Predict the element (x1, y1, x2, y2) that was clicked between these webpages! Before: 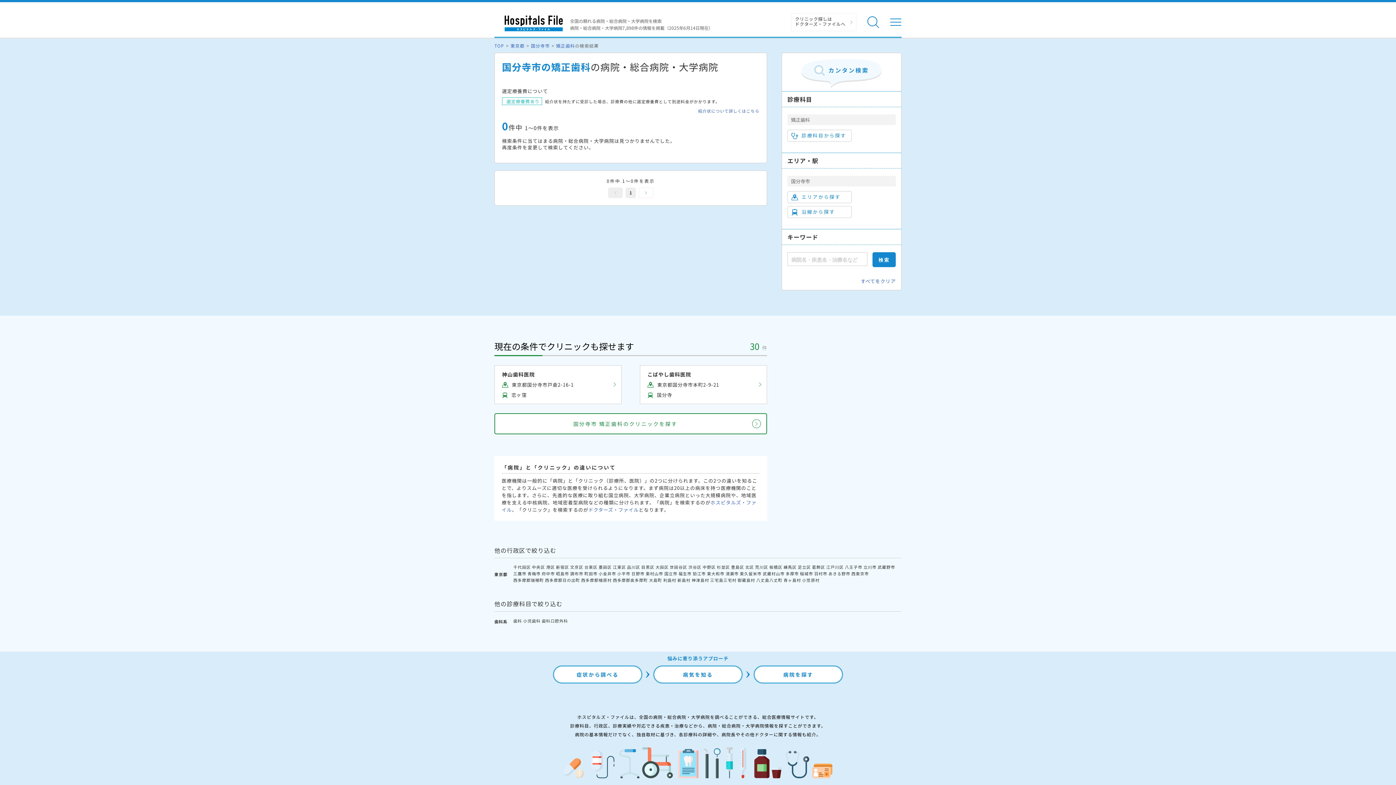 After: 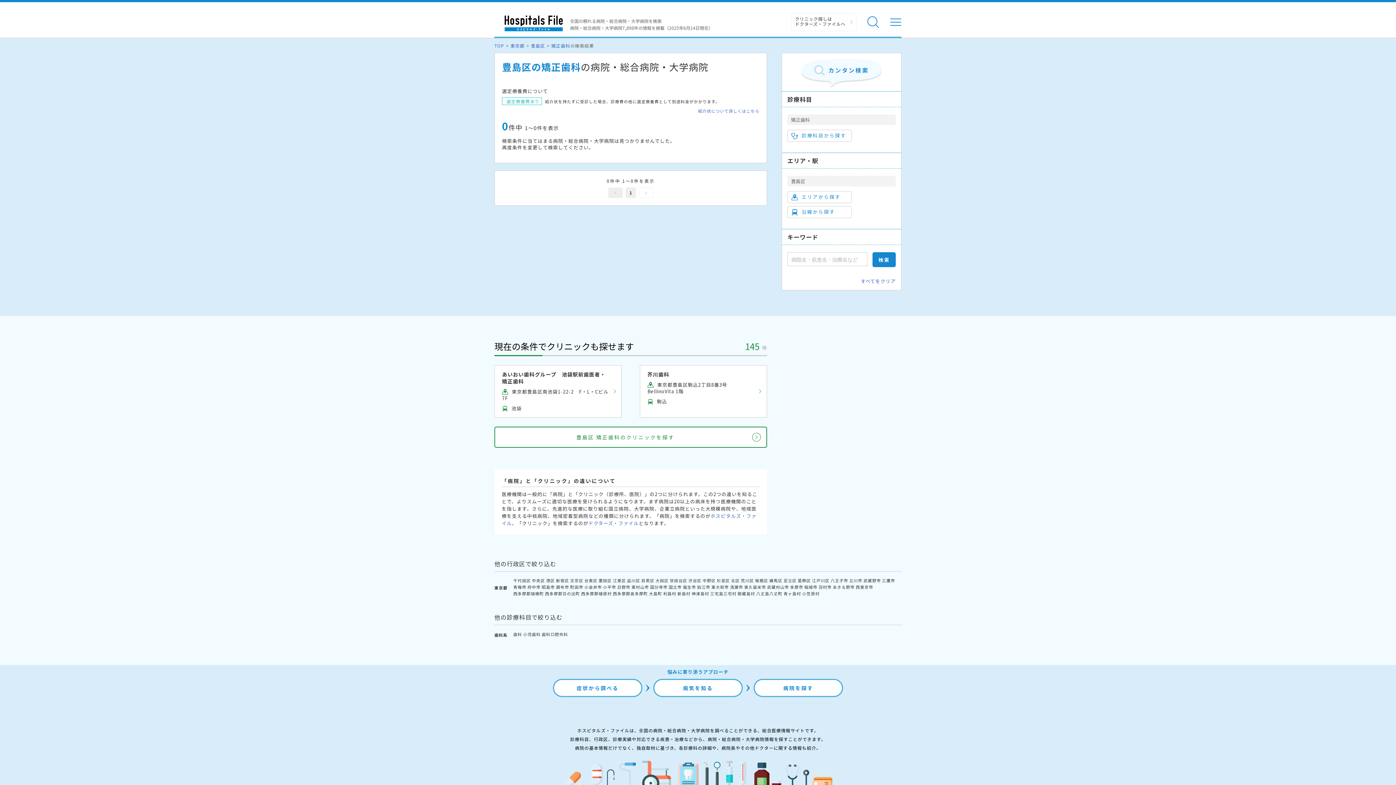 Action: label: 豊島区 bbox: (731, 564, 744, 570)